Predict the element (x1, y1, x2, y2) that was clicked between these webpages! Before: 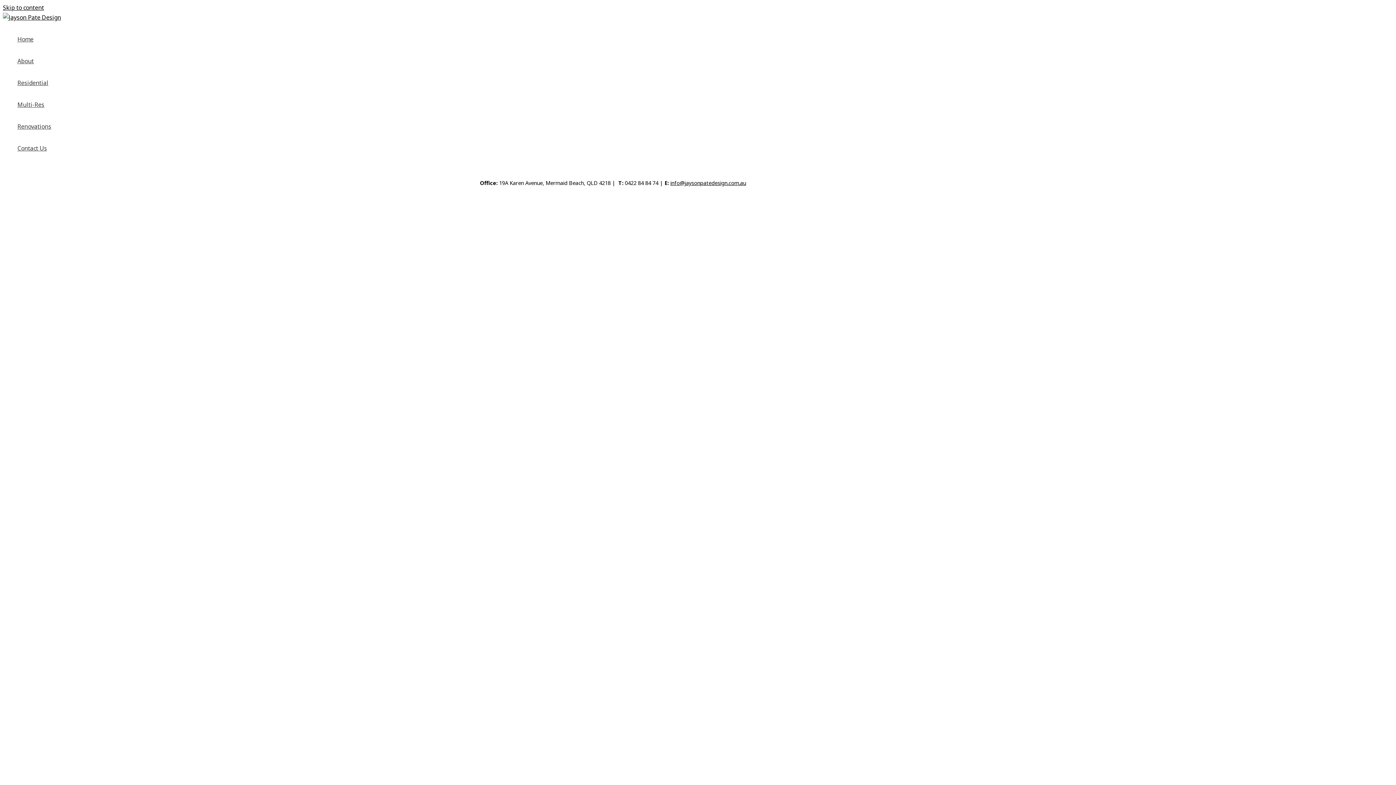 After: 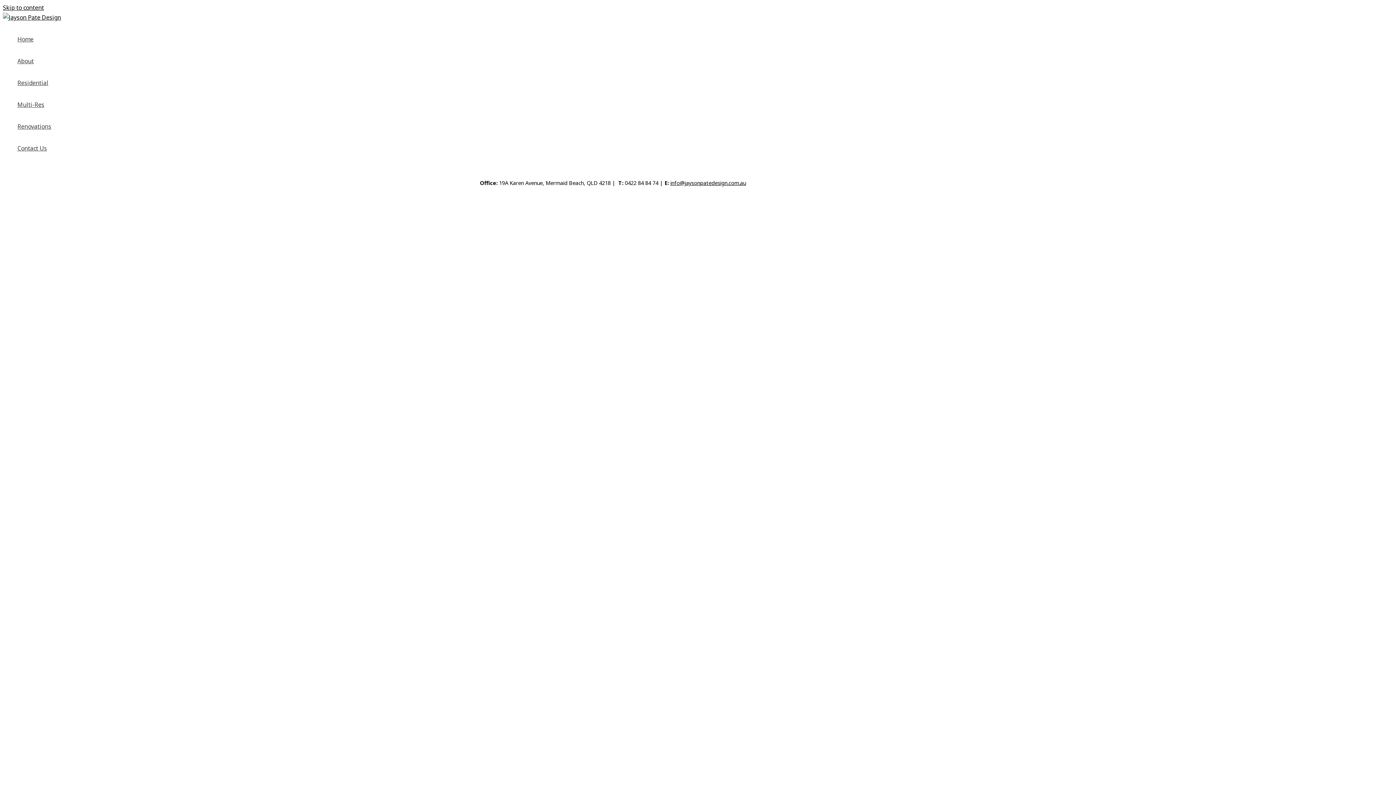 Action: bbox: (2, 3, 44, 11) label: Skip to content